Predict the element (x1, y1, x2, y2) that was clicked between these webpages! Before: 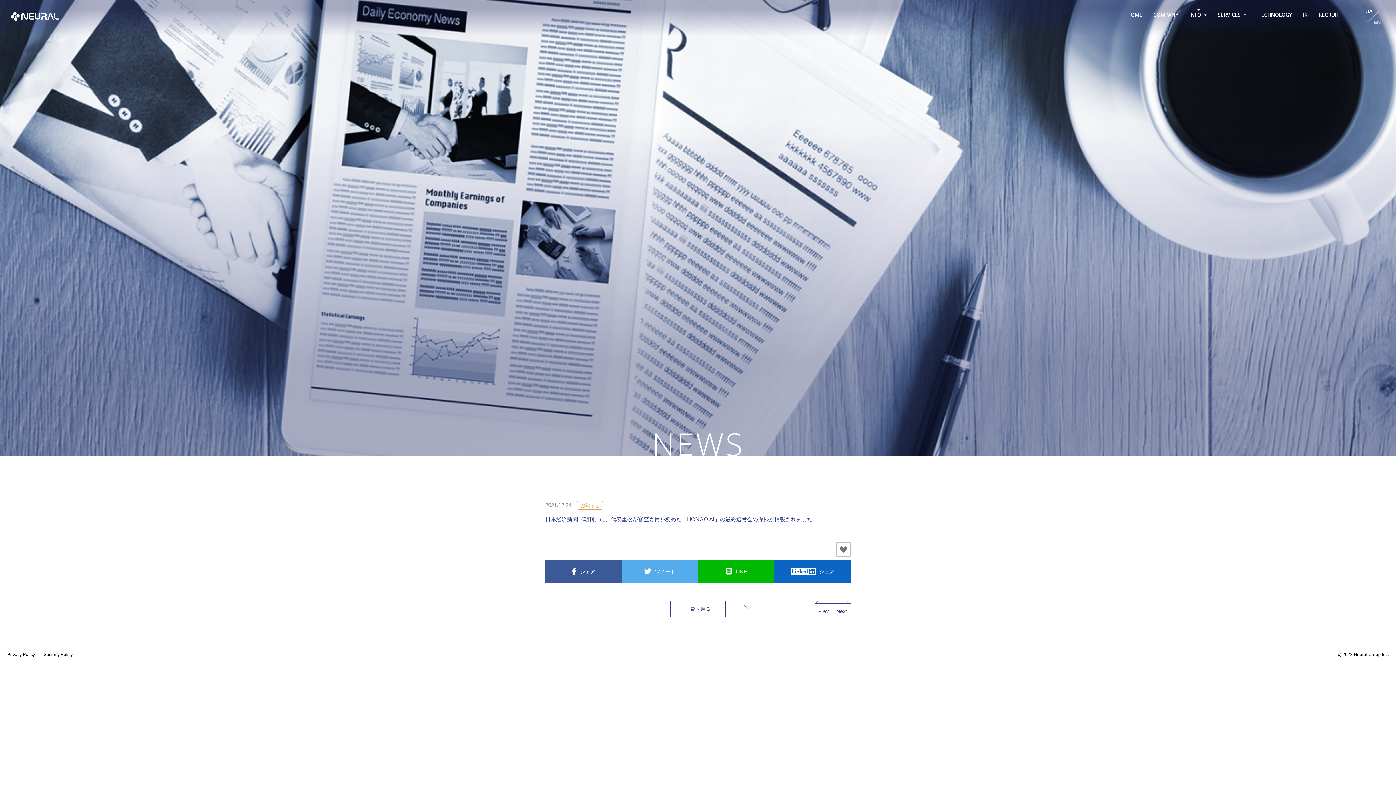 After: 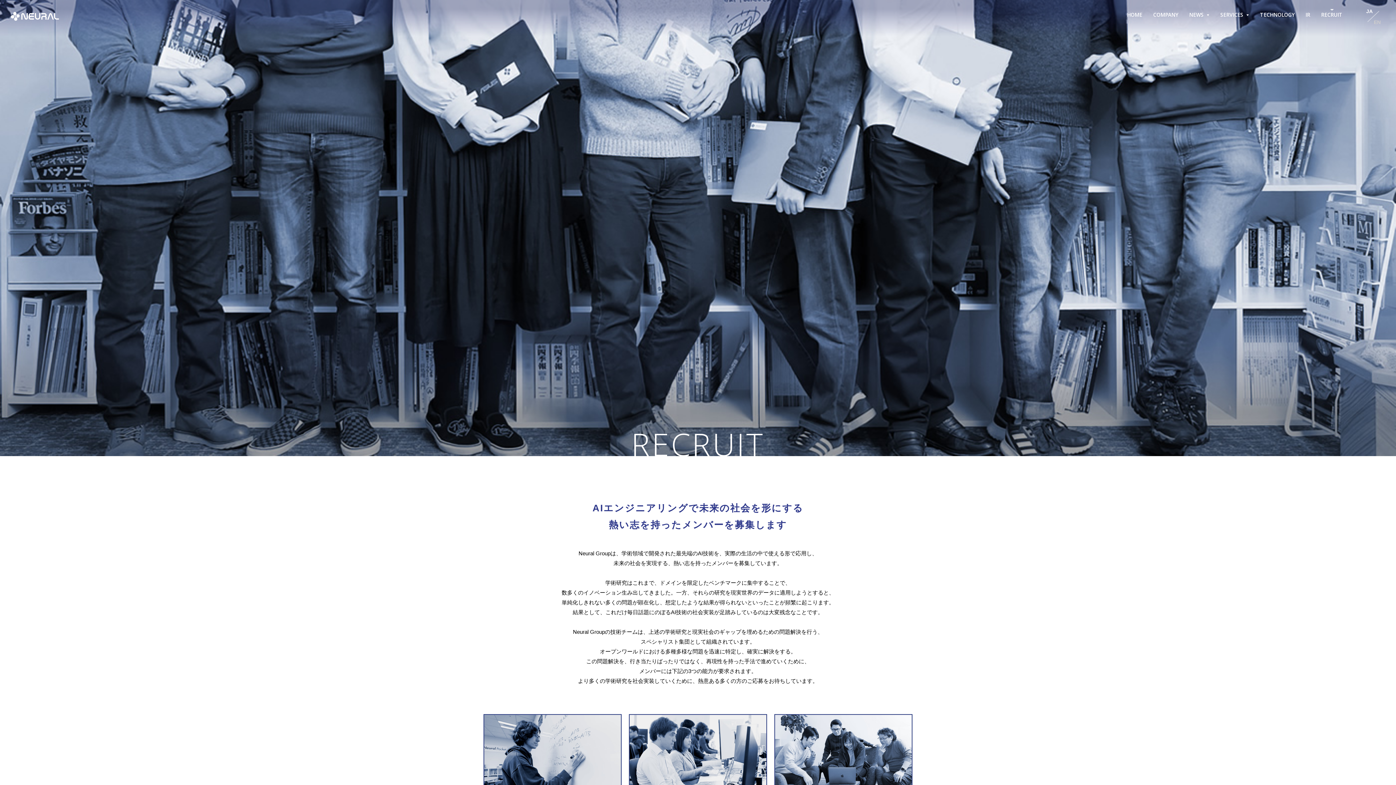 Action: label: RECRUIT bbox: (1318, 11, 1340, 18)